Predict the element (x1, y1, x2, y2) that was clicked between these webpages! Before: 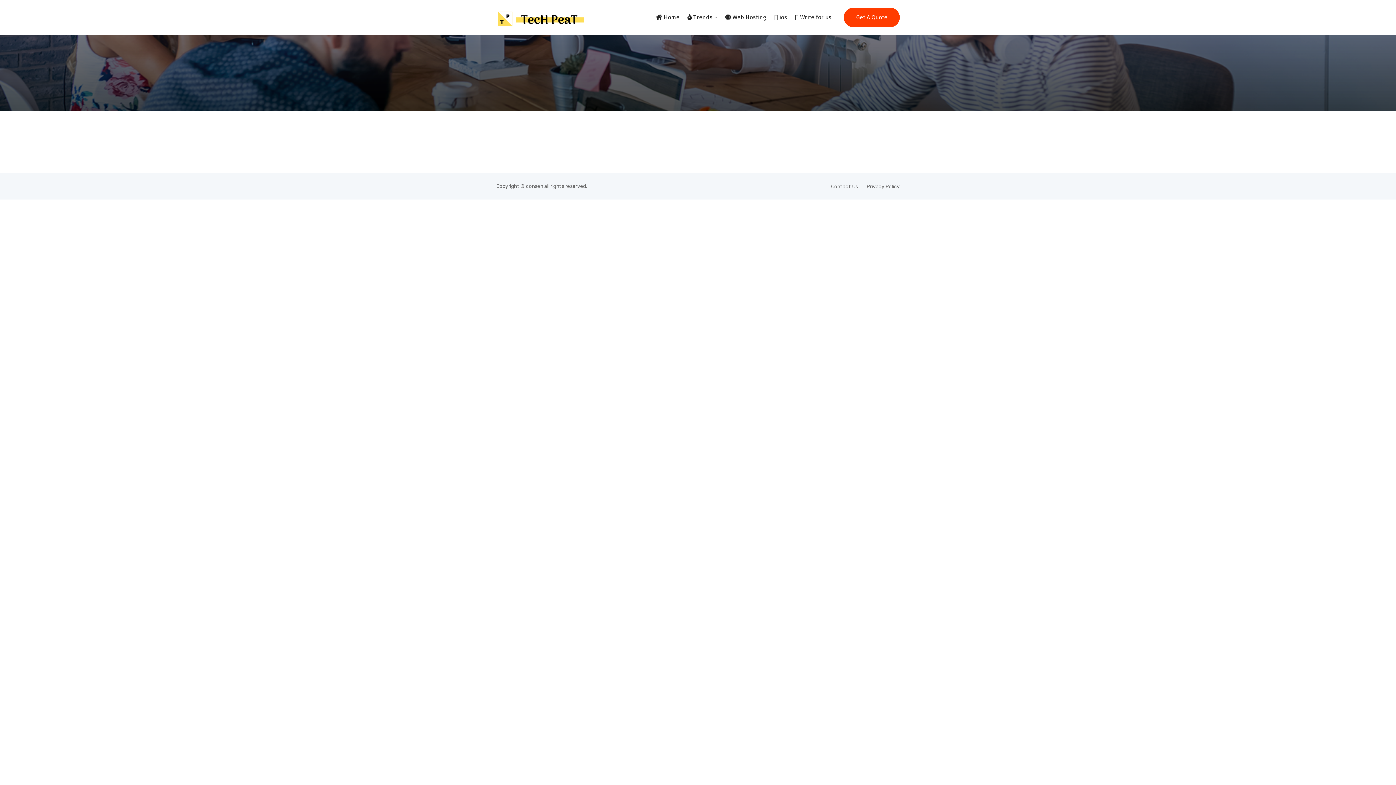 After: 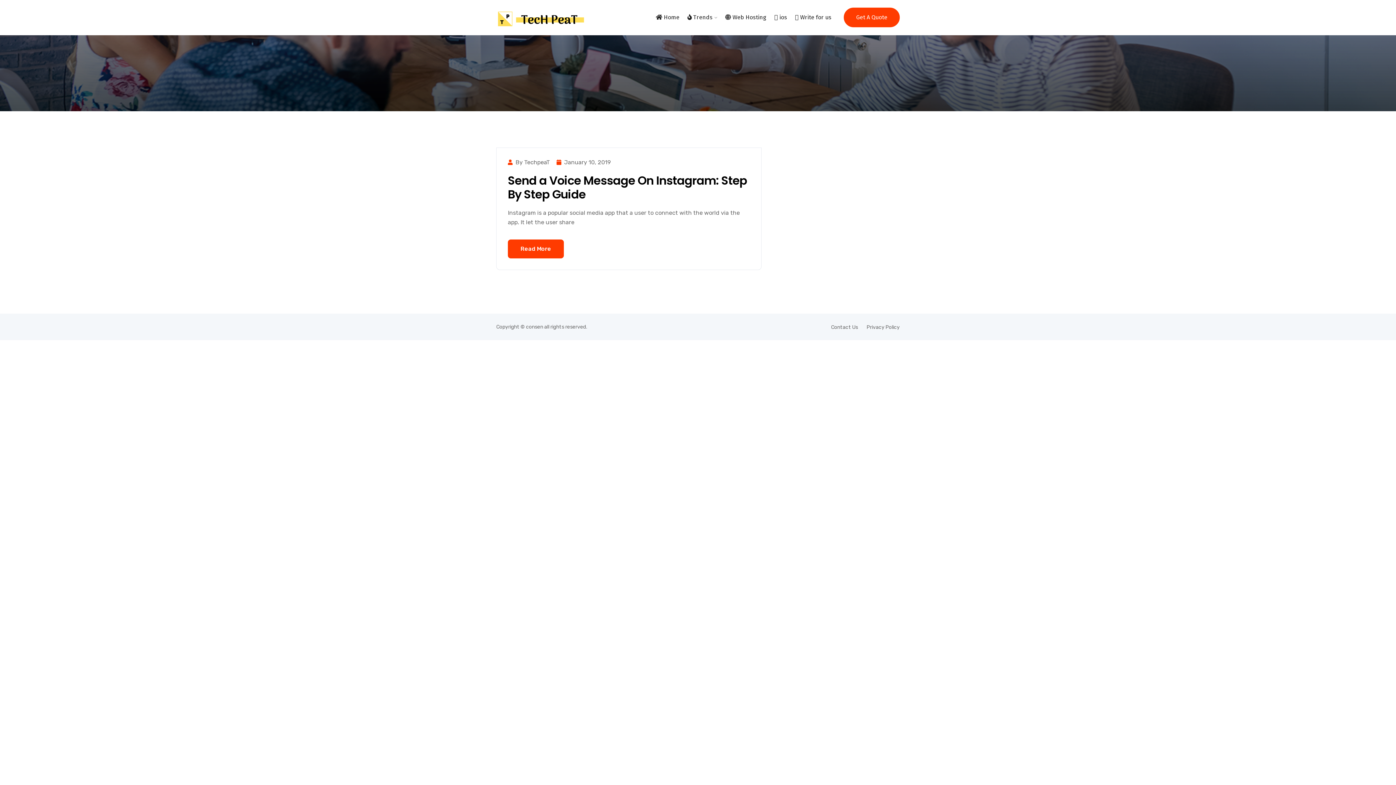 Action: bbox: (774, 12, 787, 22) label:  ios